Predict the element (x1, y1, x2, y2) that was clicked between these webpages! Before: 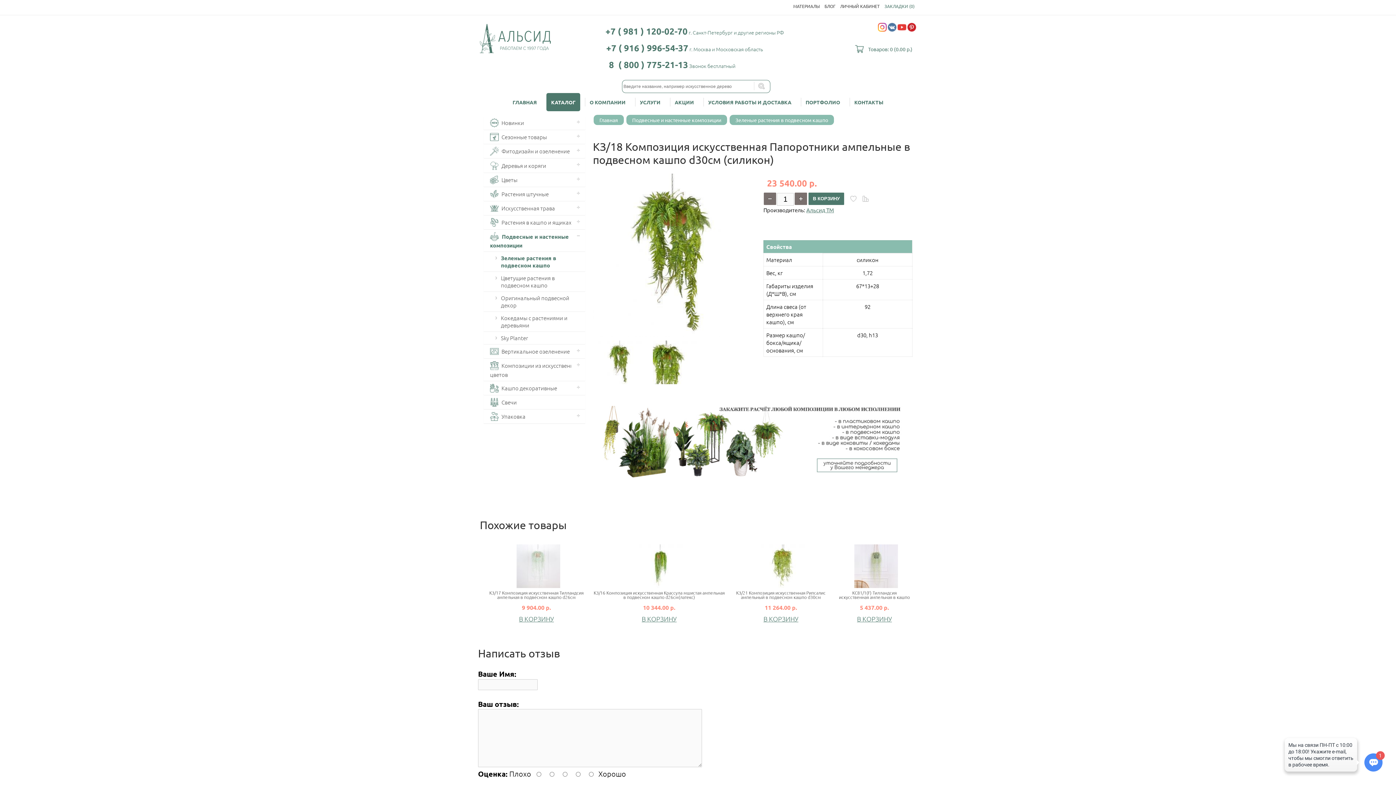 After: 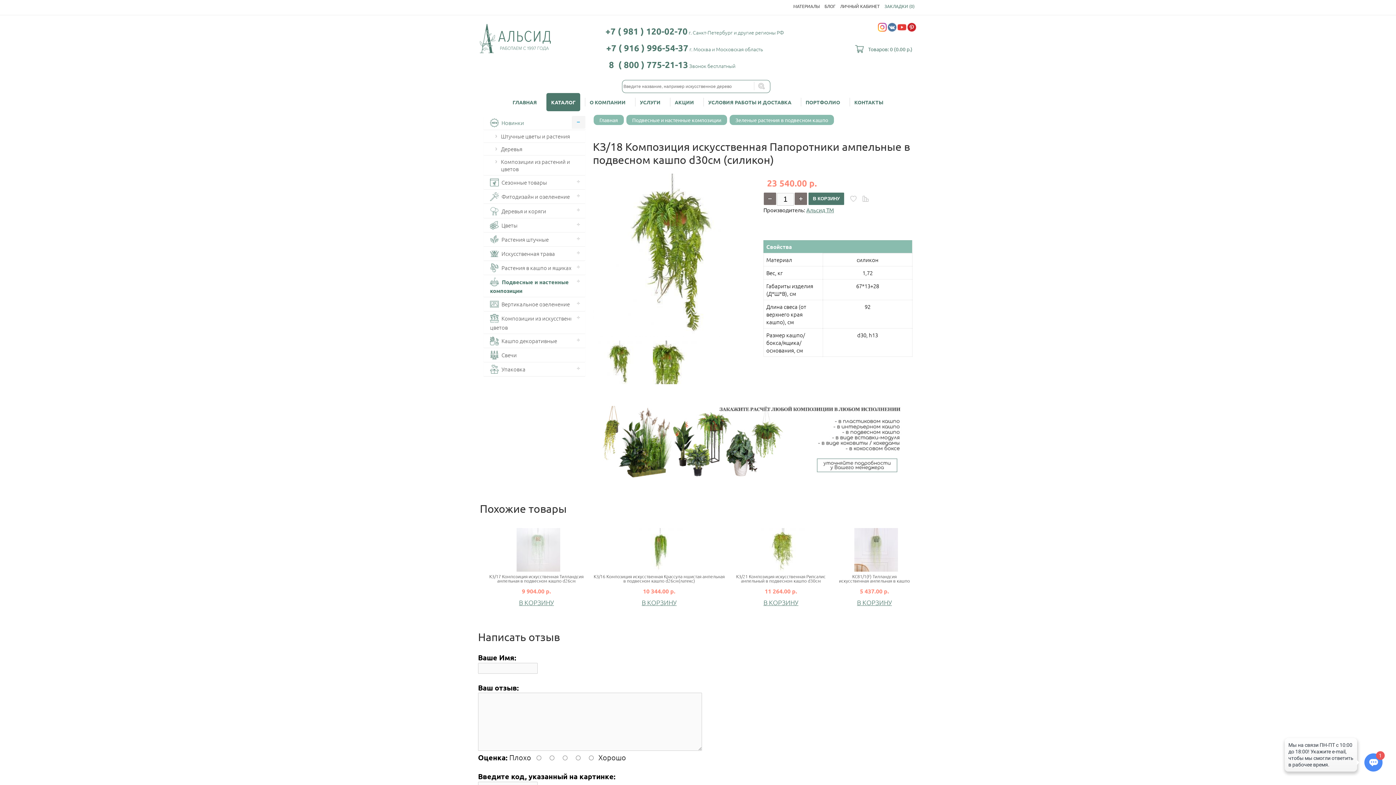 Action: label:   bbox: (571, 116, 585, 128)